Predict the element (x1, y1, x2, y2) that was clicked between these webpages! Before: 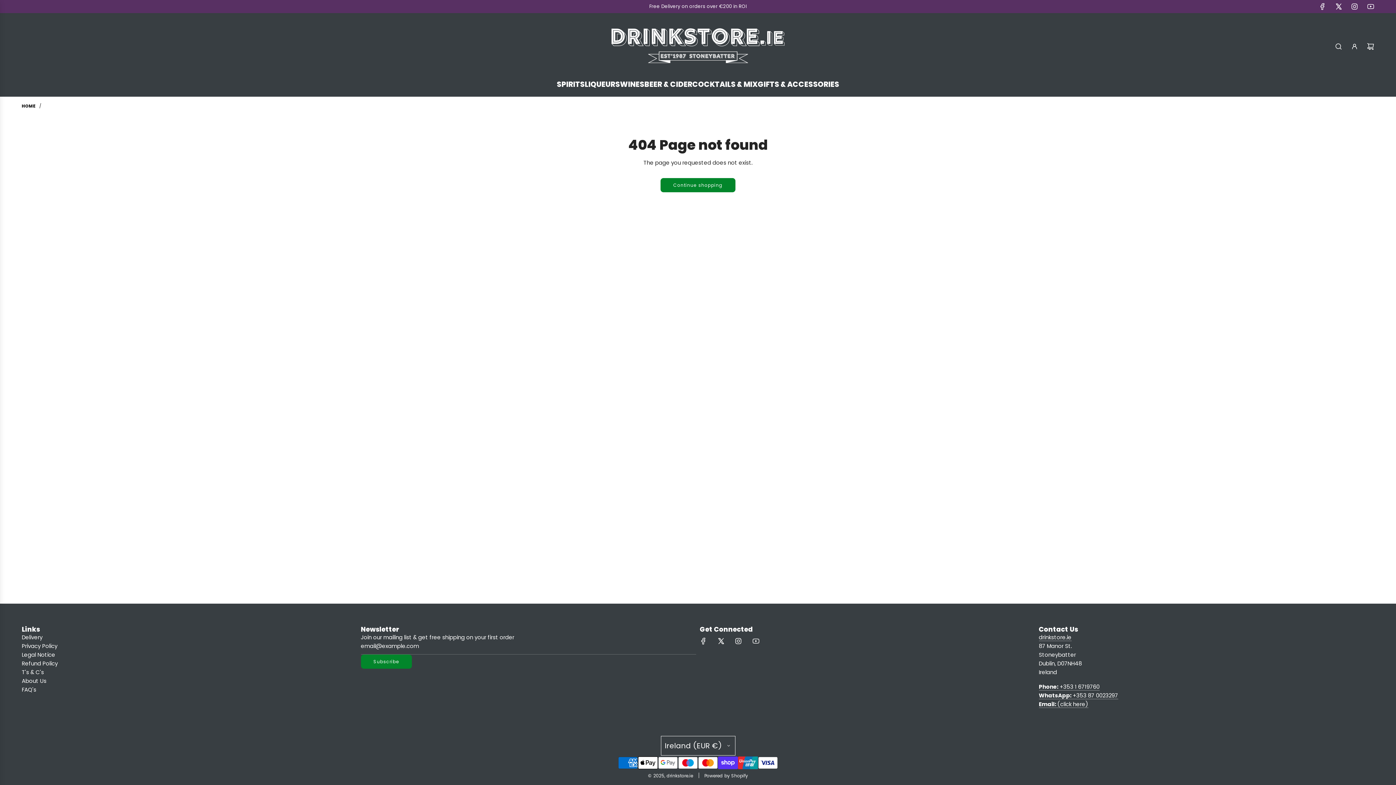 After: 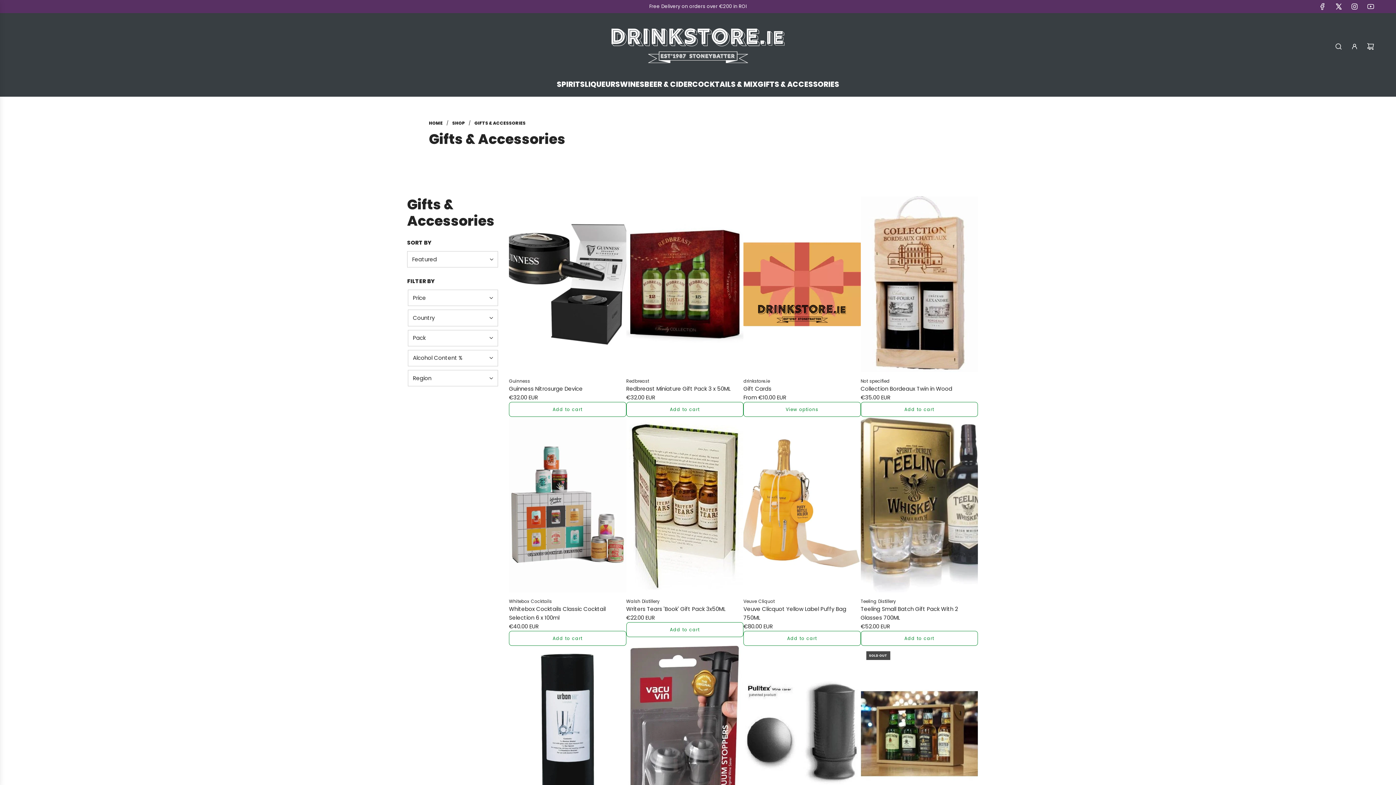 Action: bbox: (758, 73, 839, 95) label: GIFTS & ACCESSORIES